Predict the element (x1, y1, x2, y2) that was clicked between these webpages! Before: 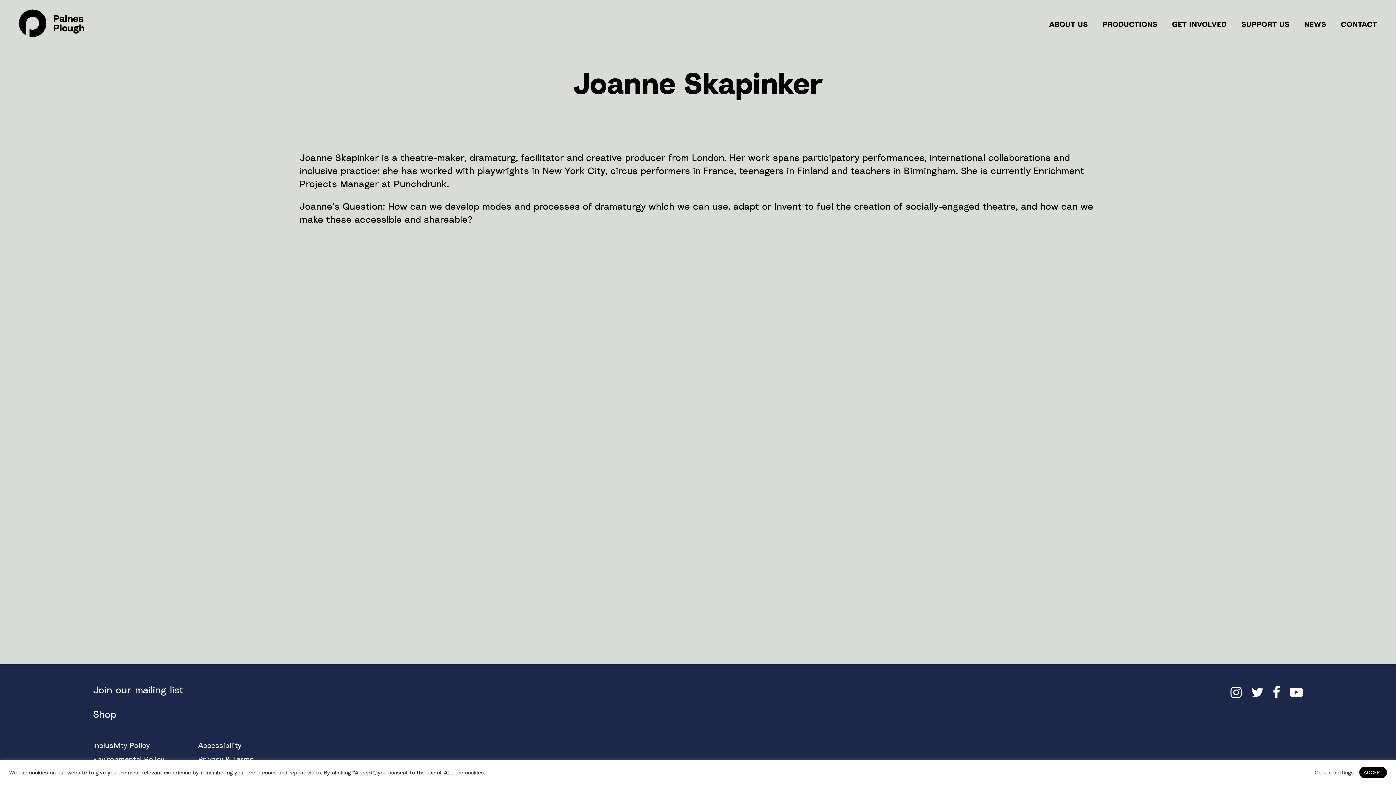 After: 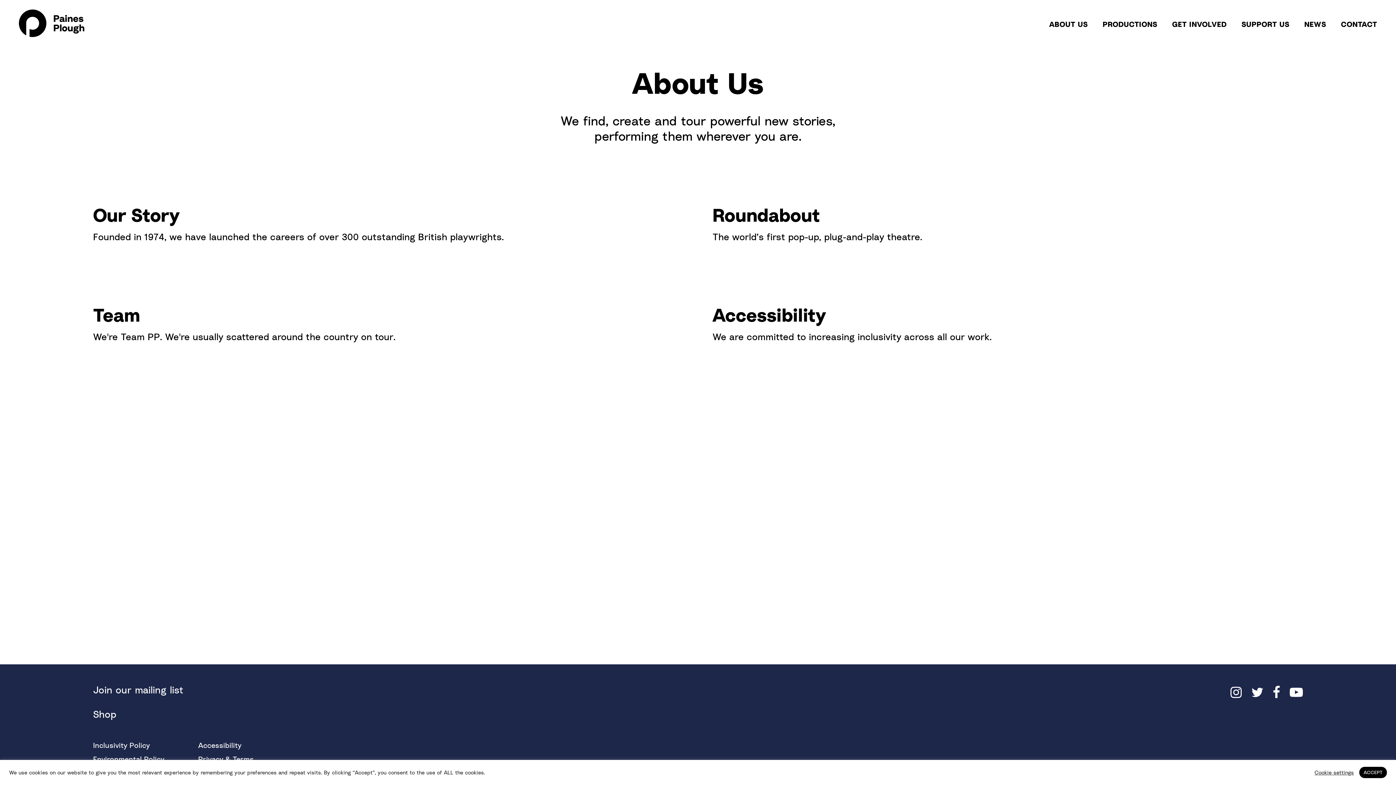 Action: bbox: (1049, 17, 1088, 30) label: ABOUT US